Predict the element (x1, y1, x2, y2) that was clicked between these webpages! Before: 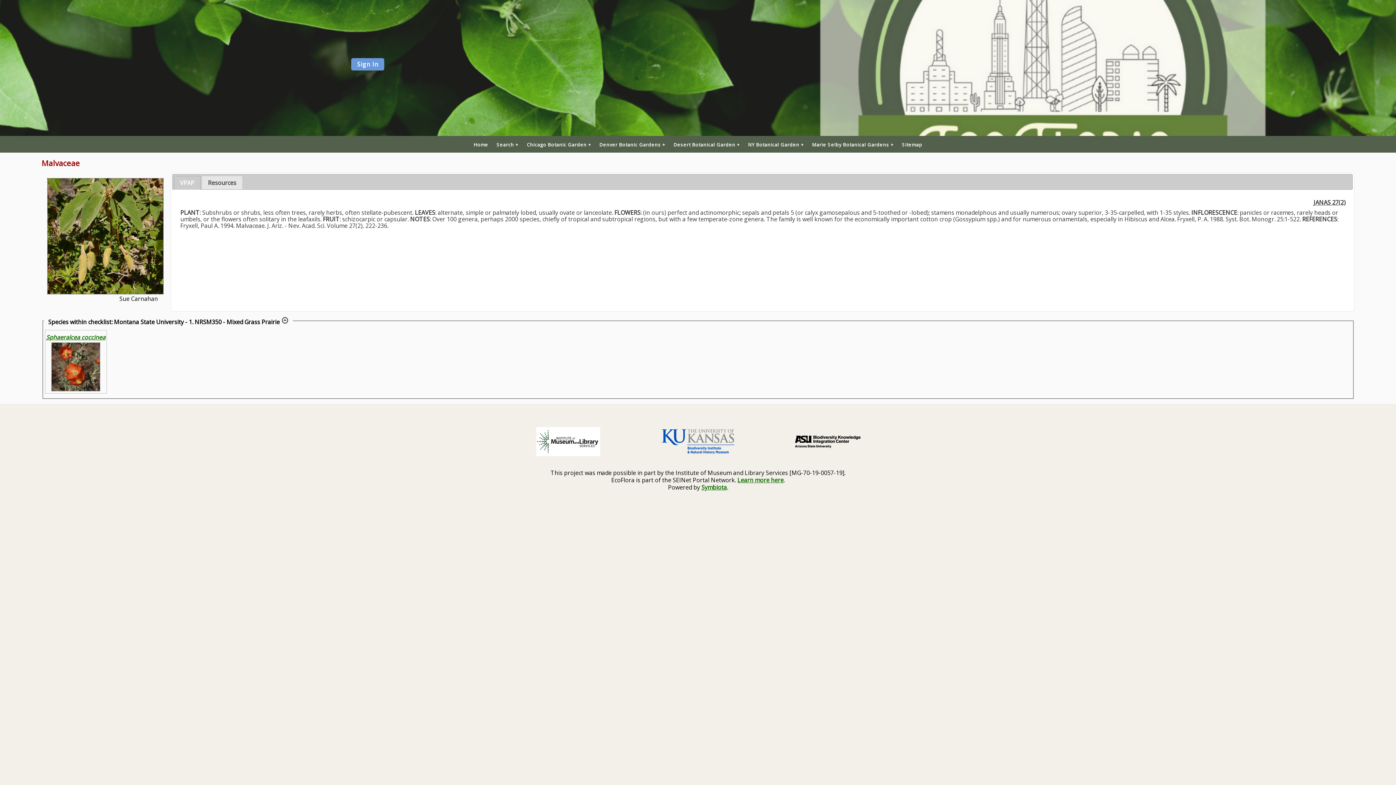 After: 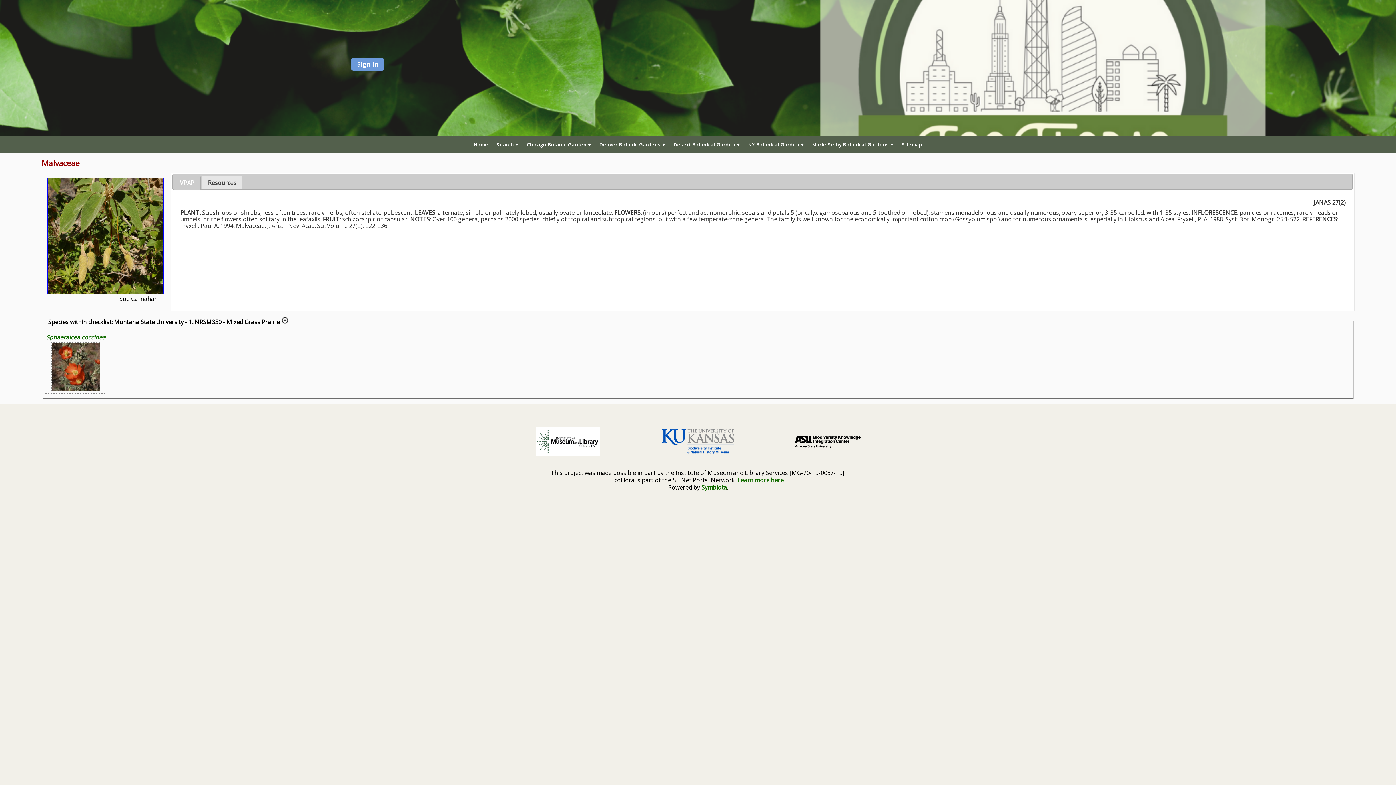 Action: bbox: (47, 288, 163, 296)